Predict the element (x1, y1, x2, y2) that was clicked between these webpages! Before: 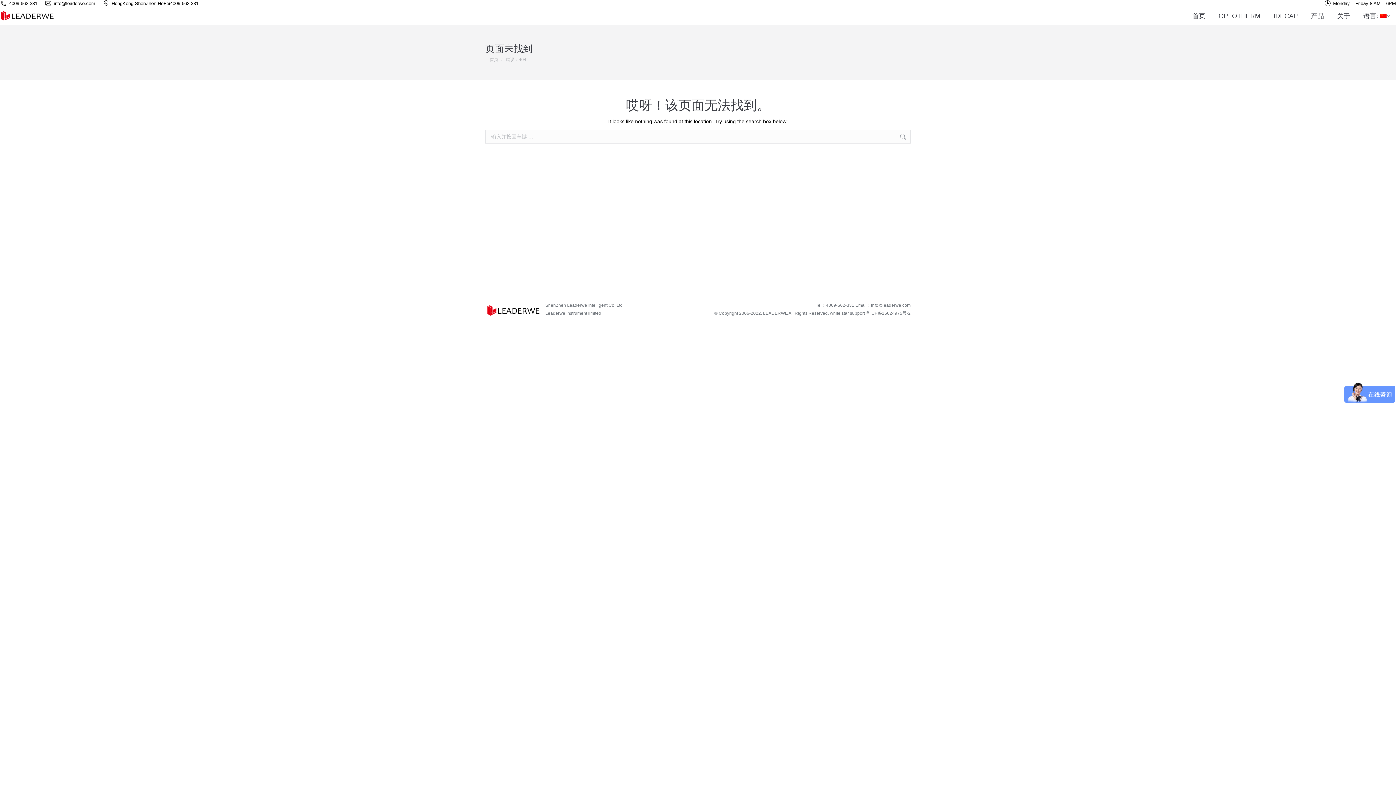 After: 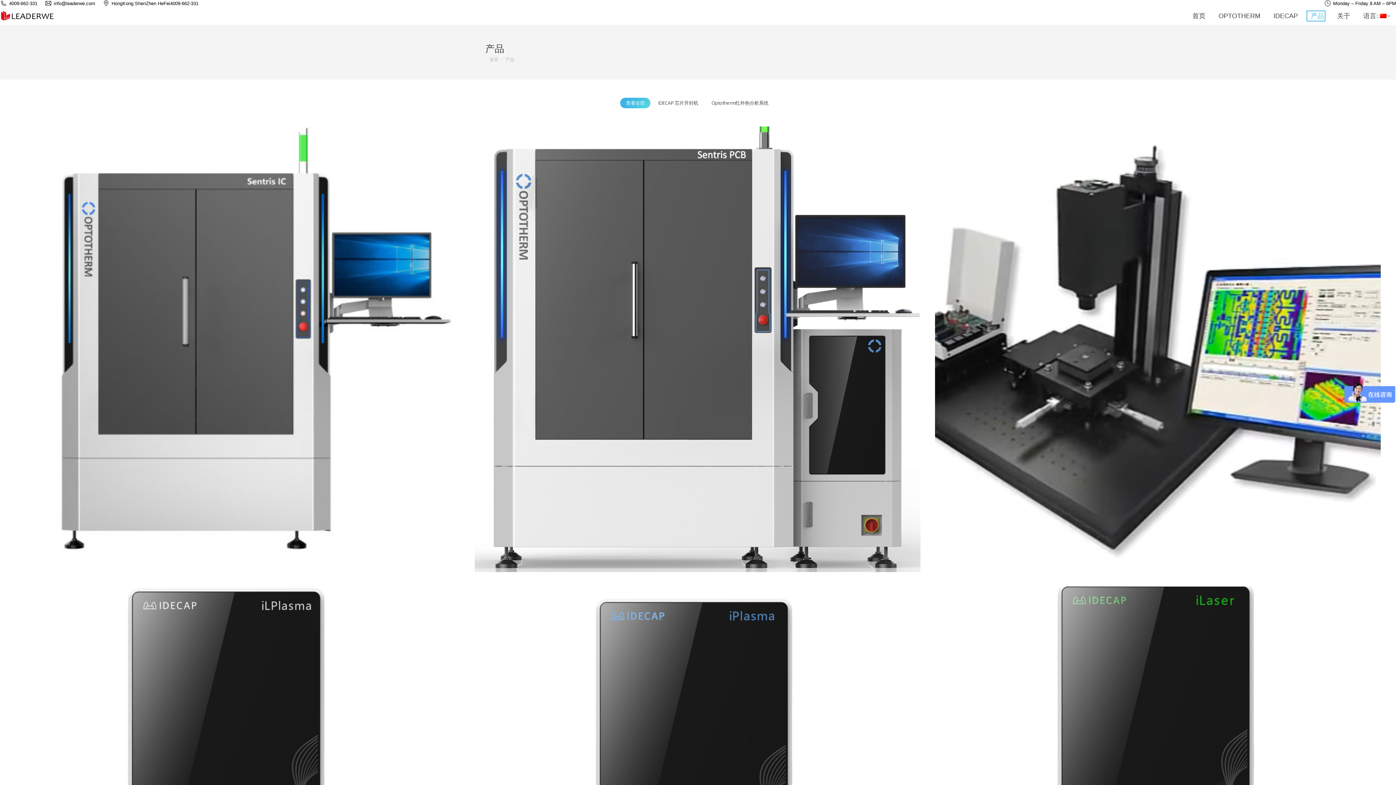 Action: bbox: (1306, 10, 1325, 21) label: 产品